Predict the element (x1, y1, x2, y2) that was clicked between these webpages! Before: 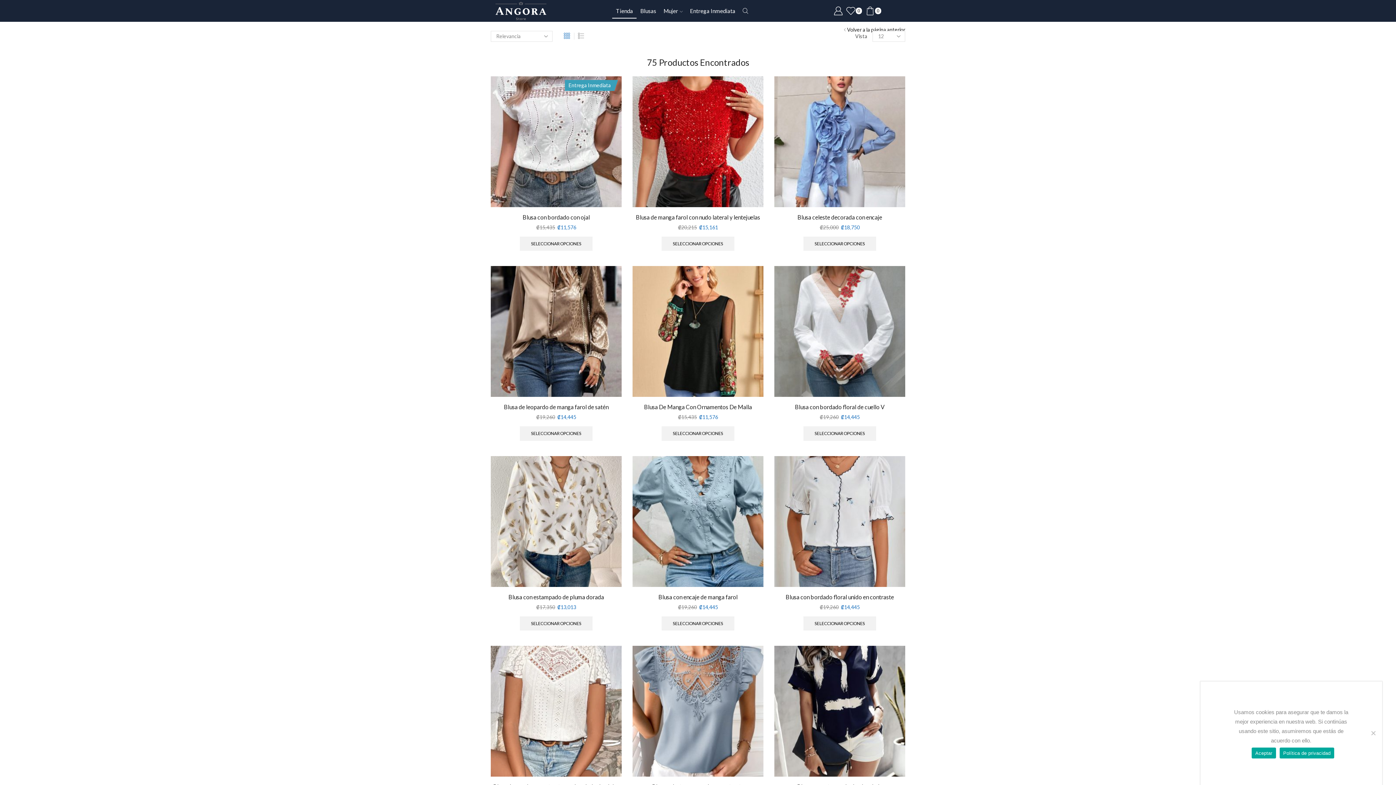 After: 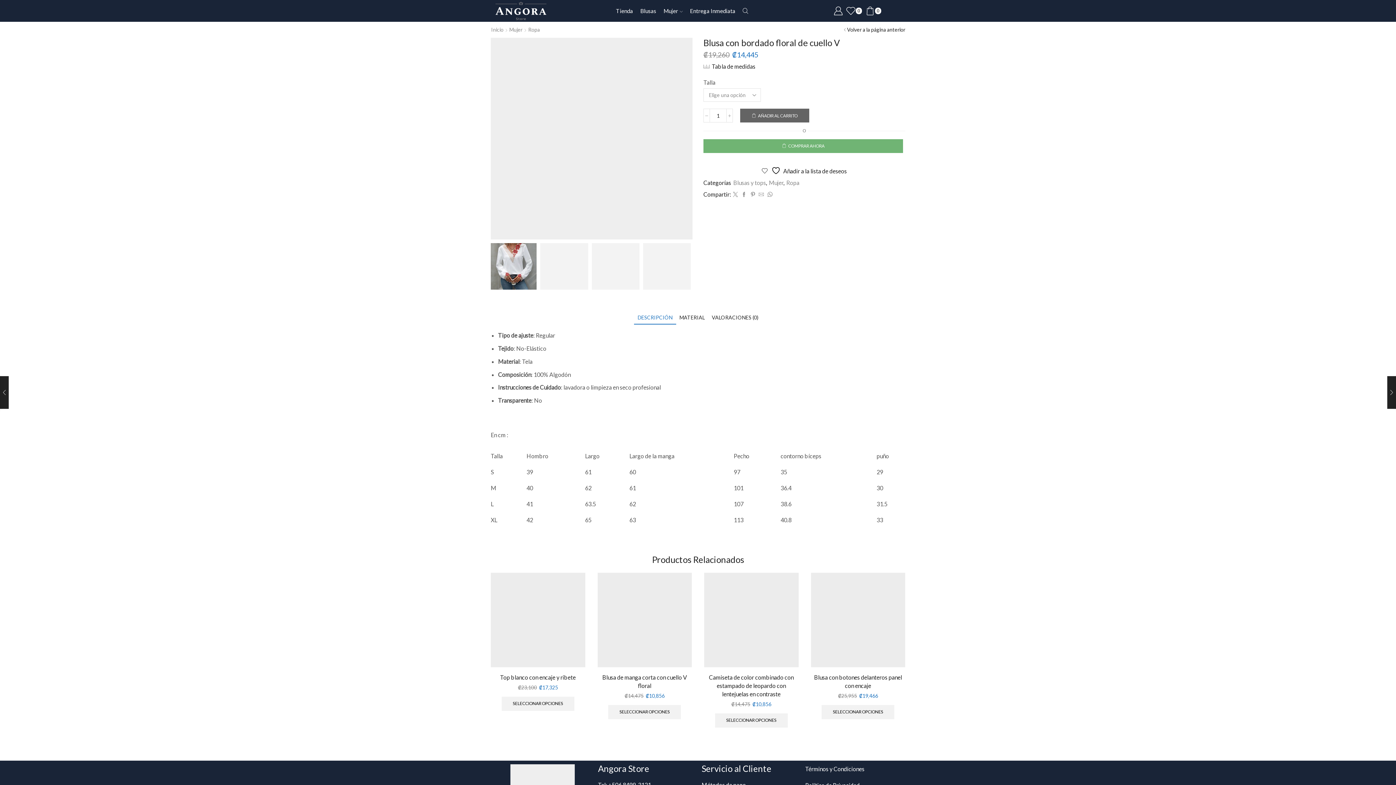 Action: bbox: (774, 403, 905, 411) label: Blusa con bordado floral de cuello V